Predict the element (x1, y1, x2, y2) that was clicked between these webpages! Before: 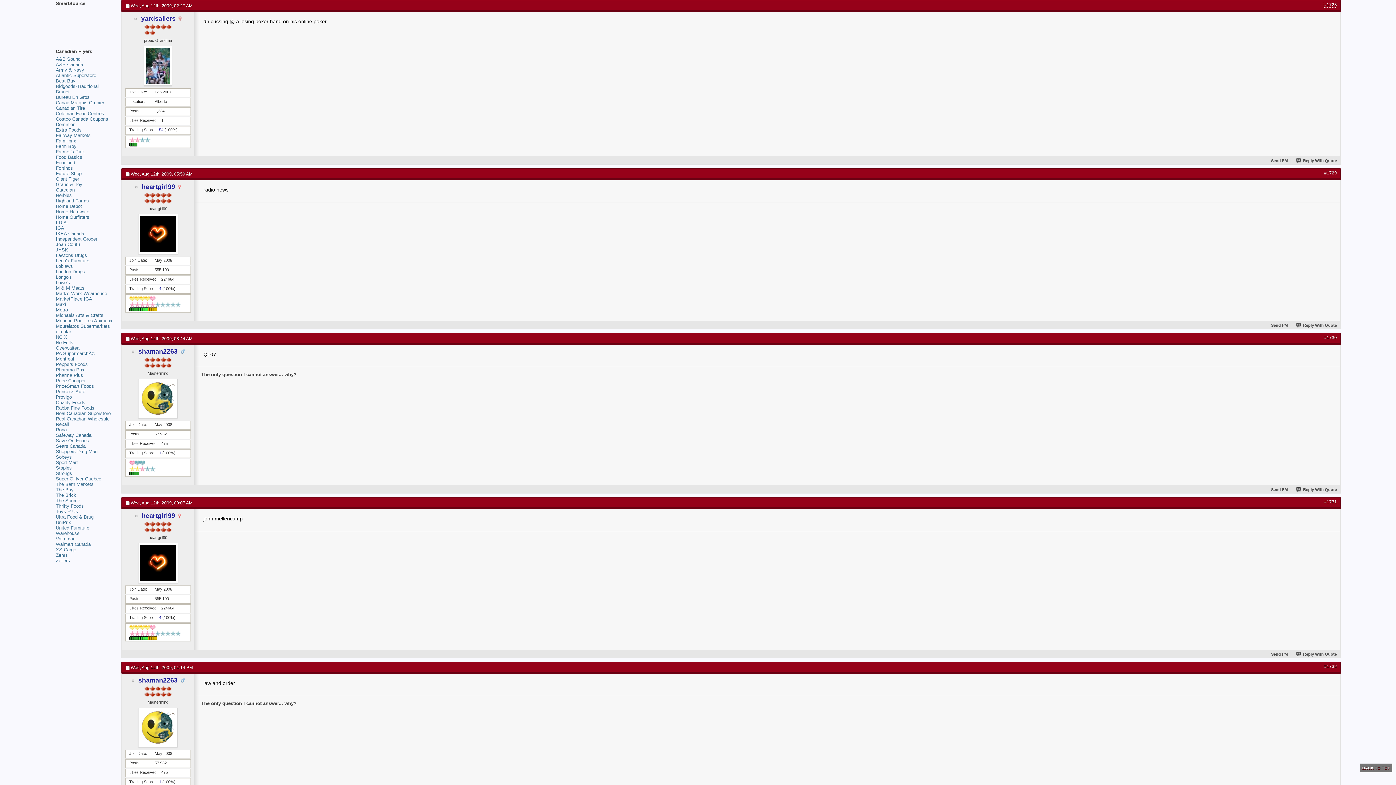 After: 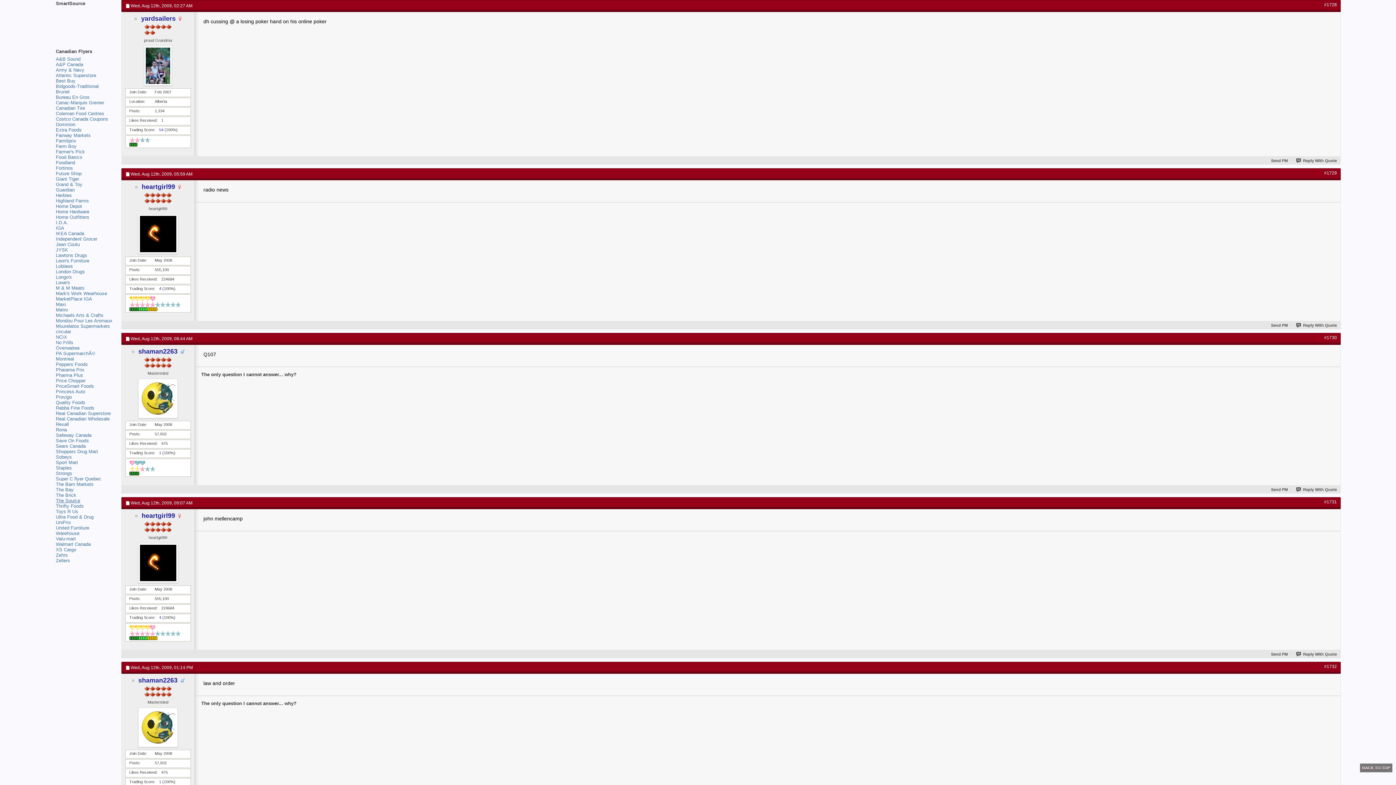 Action: bbox: (55, 498, 80, 503) label: The Source